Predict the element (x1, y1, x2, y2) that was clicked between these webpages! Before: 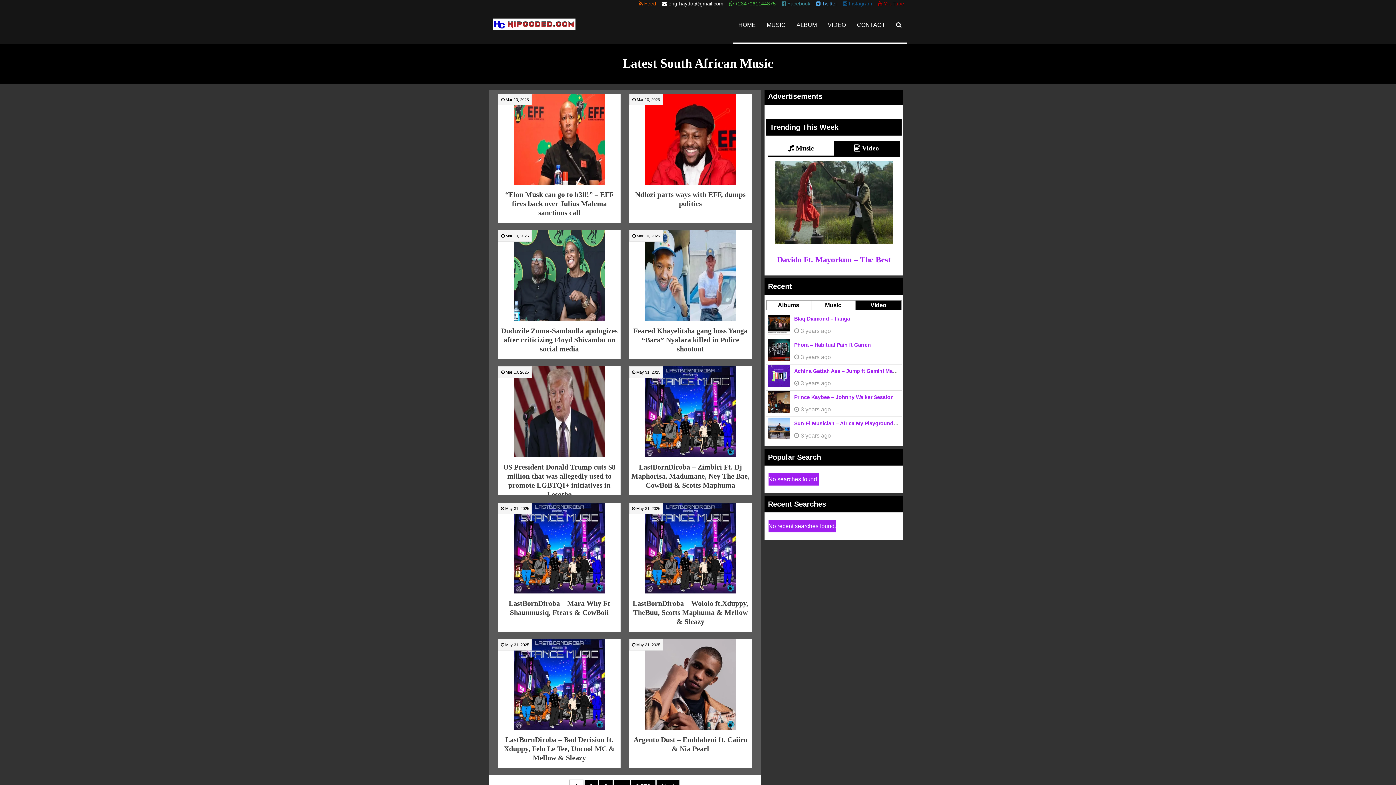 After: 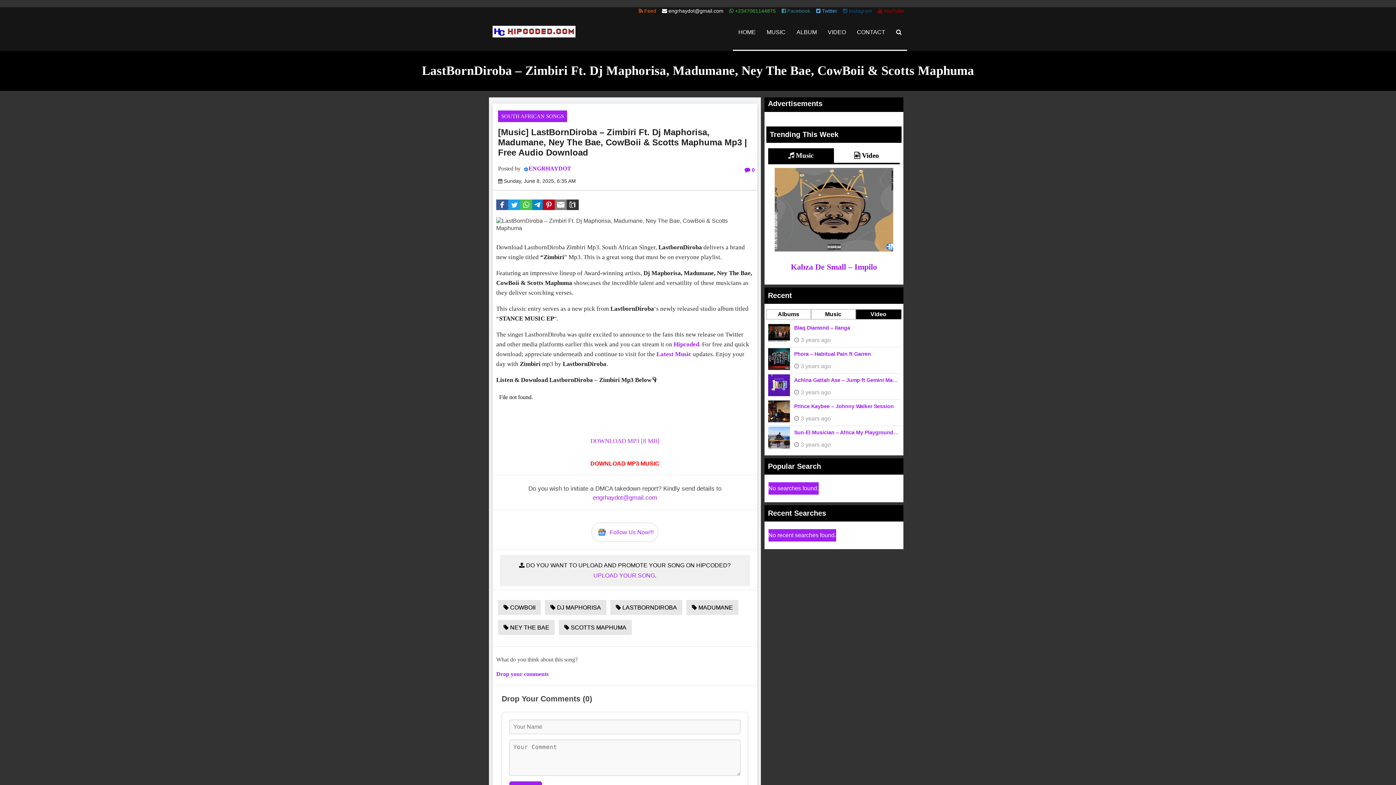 Action: bbox: (631, 463, 749, 489) label: LastBornDiroba – Zimbiri Ft. Dj Maphorisa, Madumane, Ney The Bae, CowBoii & Scotts Maphuma